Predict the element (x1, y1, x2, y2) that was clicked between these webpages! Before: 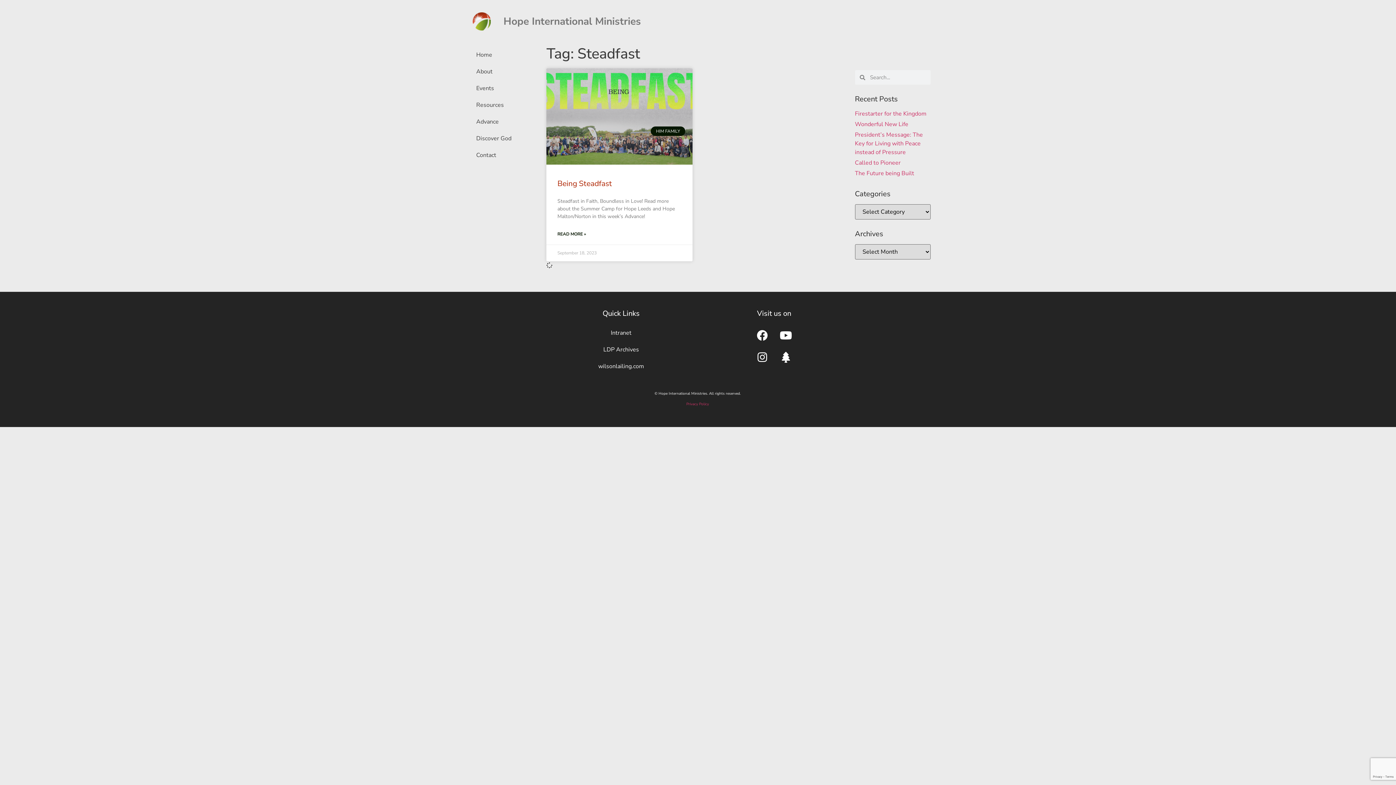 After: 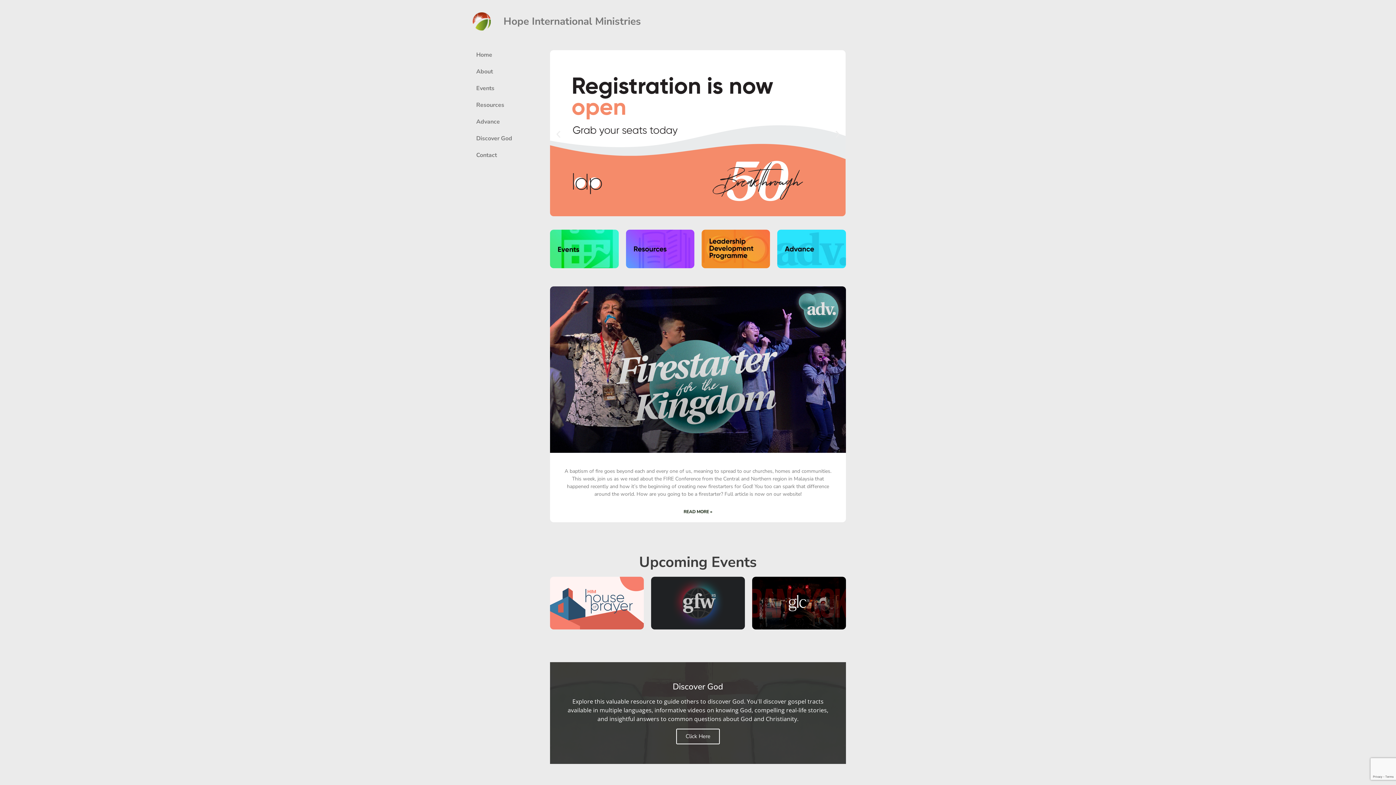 Action: bbox: (472, 12, 490, 30)